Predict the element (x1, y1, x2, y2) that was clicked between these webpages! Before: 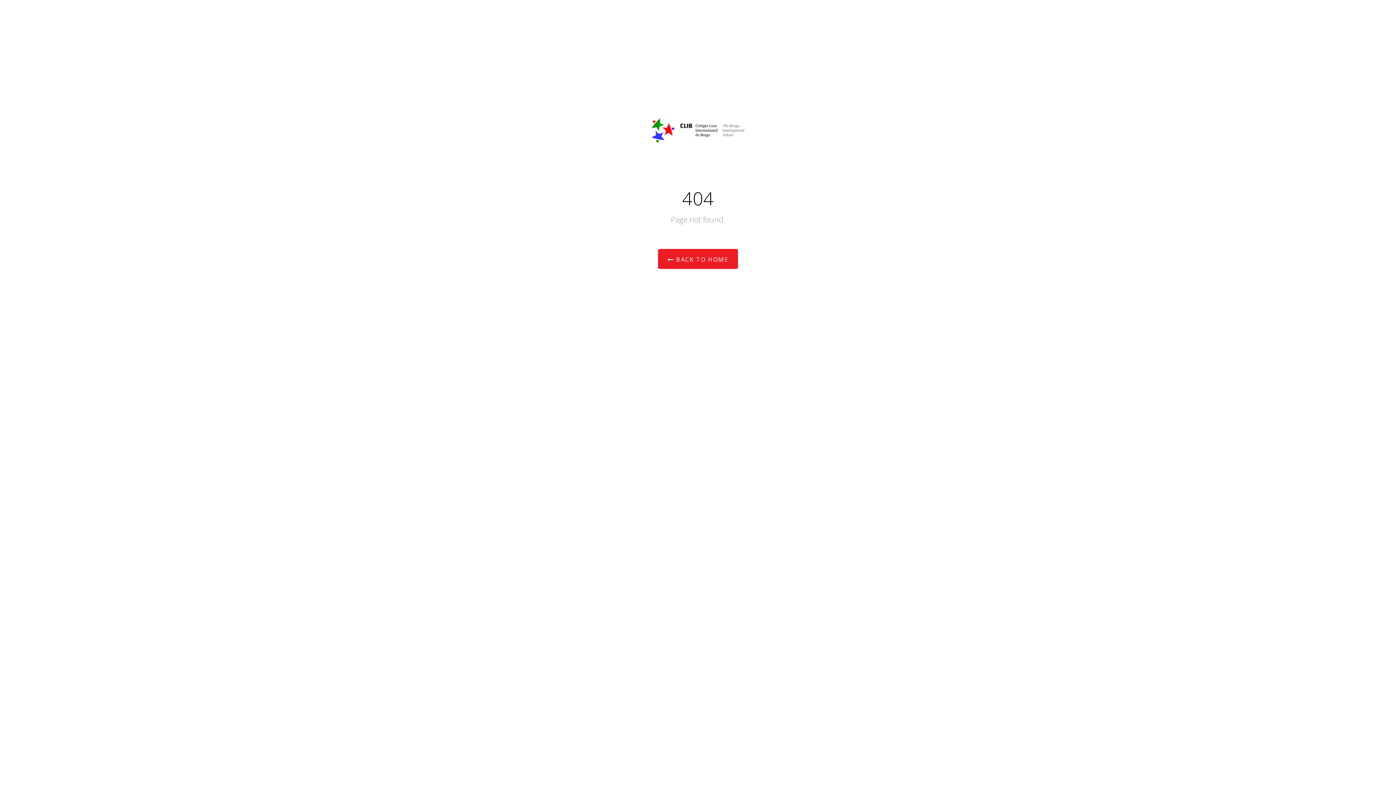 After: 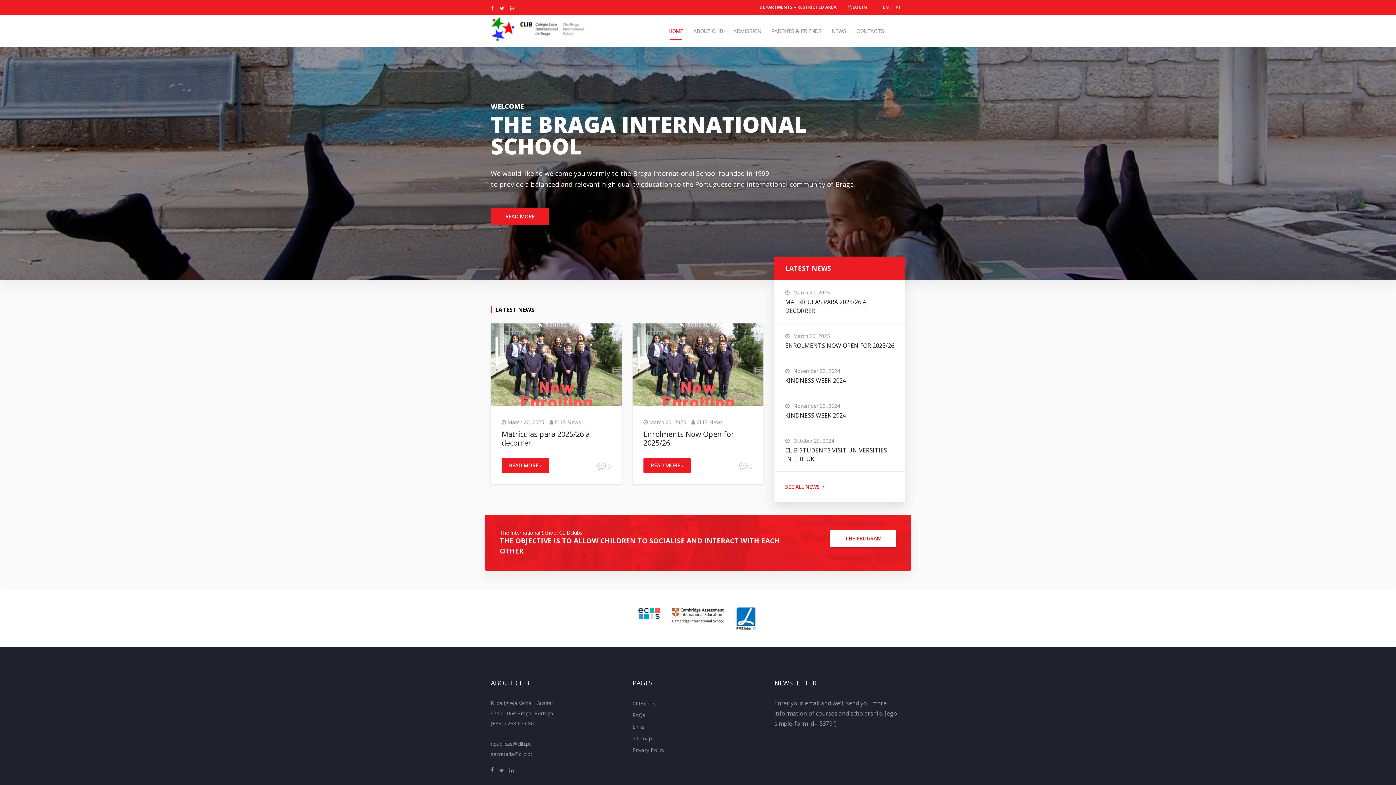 Action: label:  BACK TO HOME bbox: (658, 249, 738, 269)